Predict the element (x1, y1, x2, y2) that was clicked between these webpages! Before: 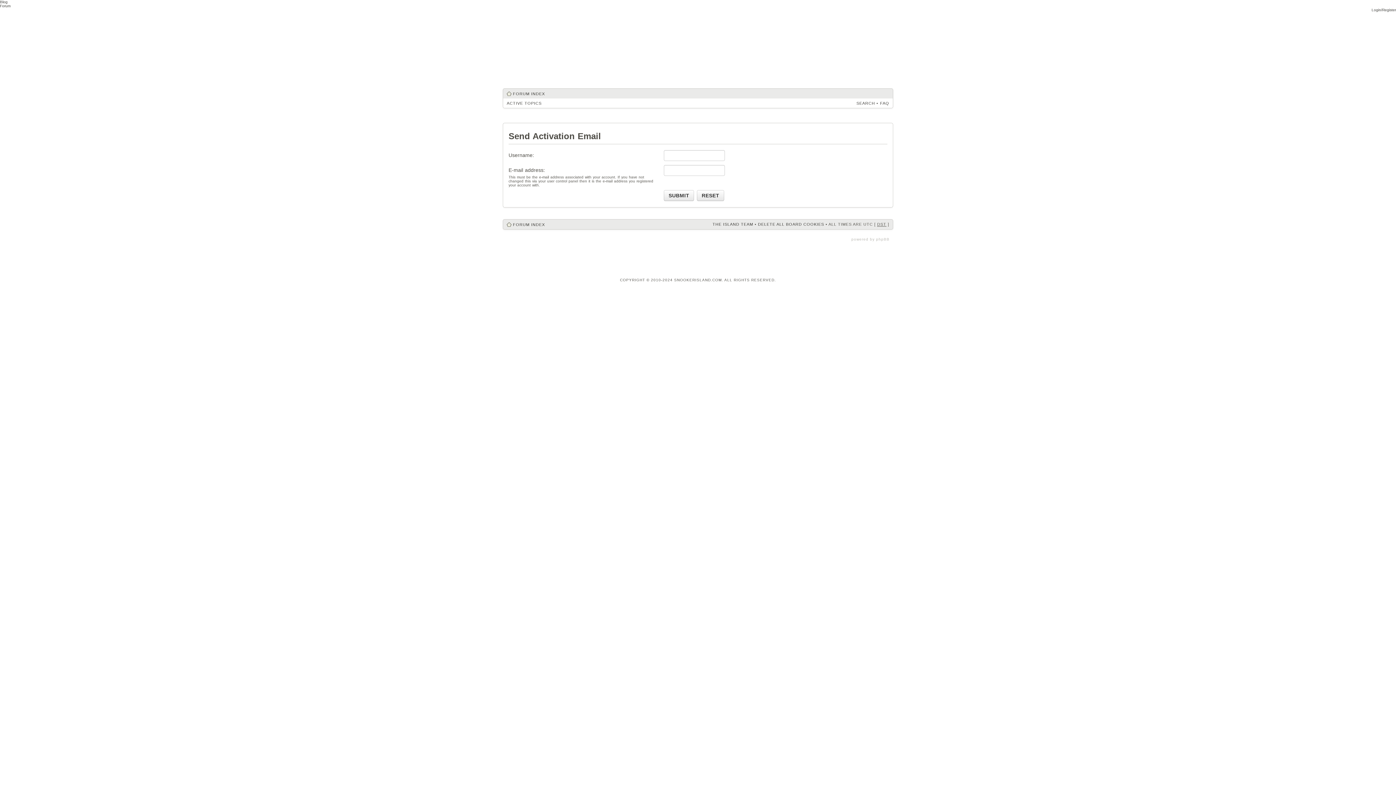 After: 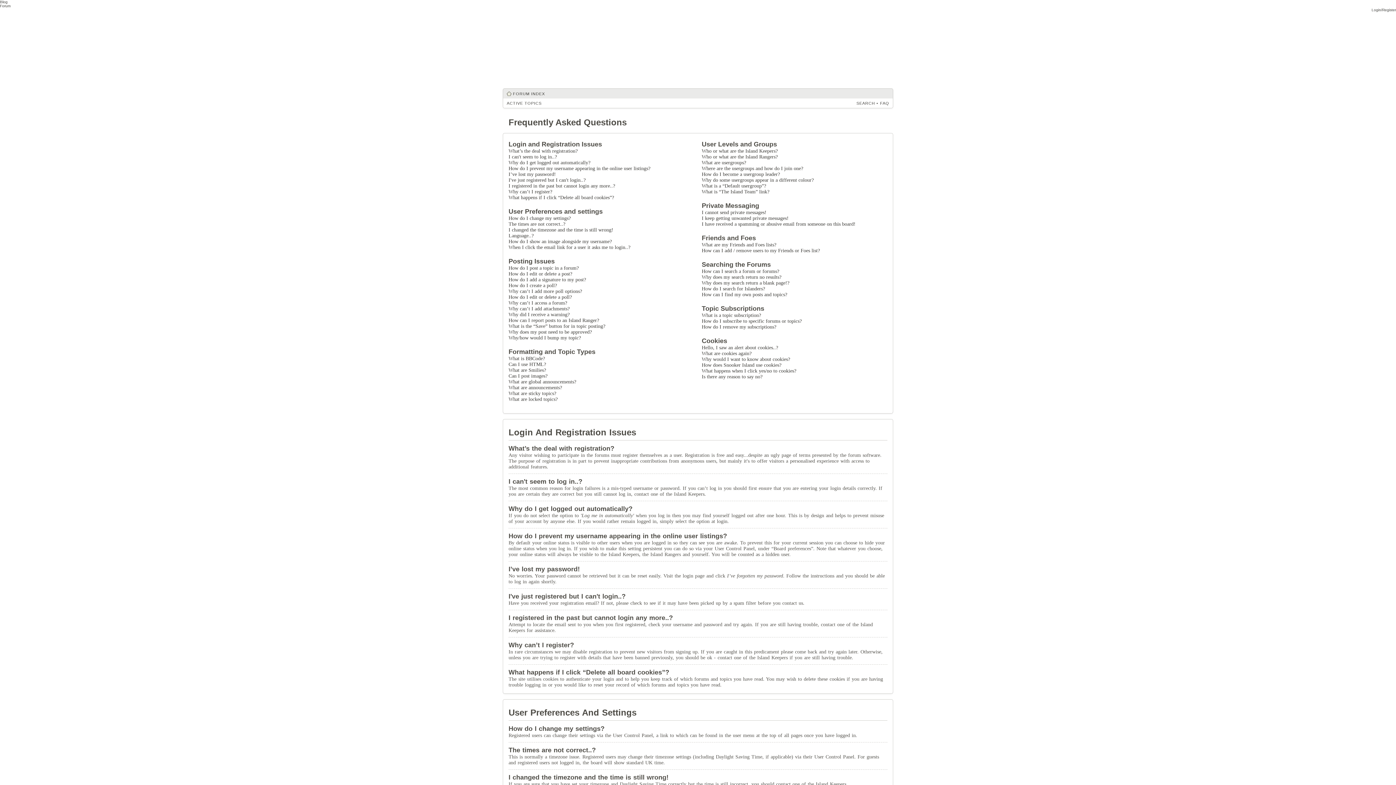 Action: bbox: (880, 101, 889, 105) label: FAQ